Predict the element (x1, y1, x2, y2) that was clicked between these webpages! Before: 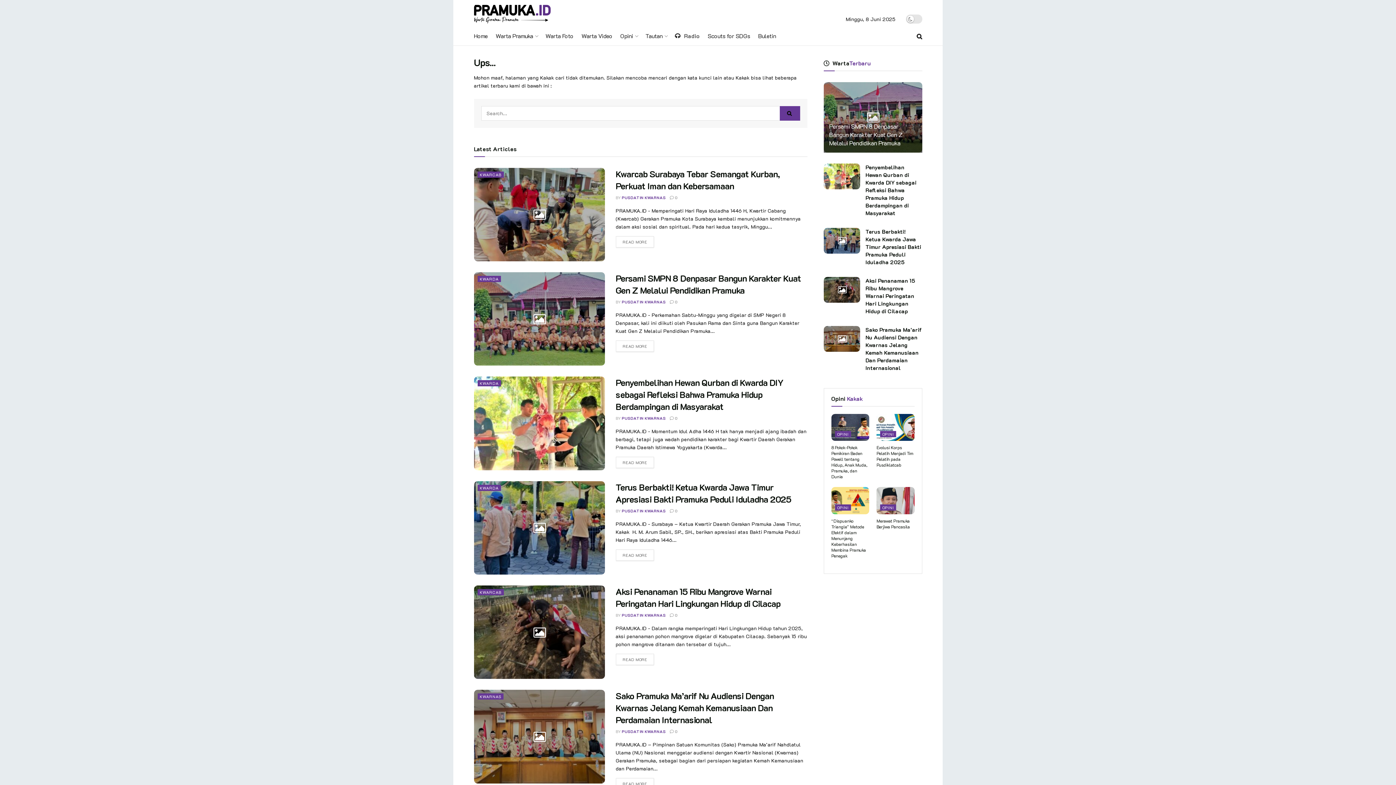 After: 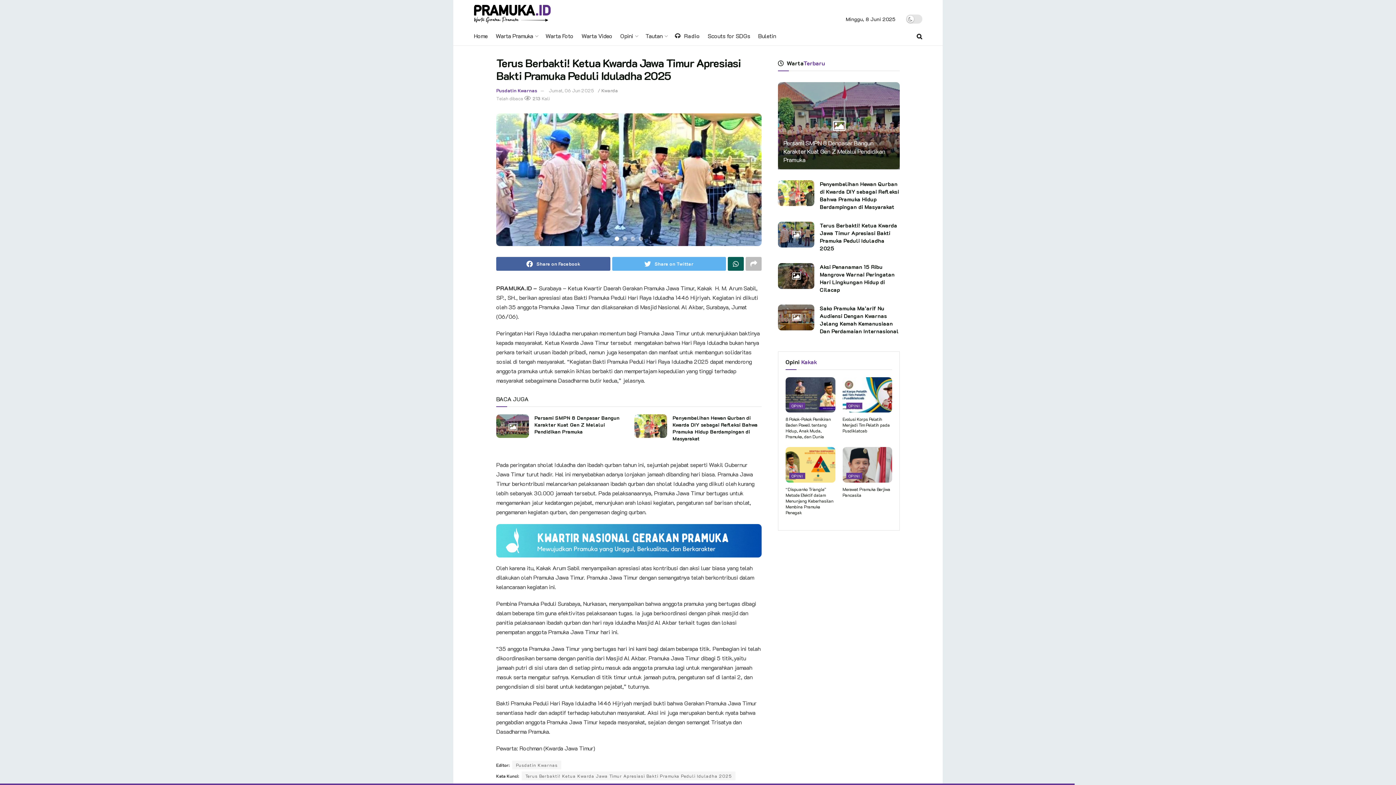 Action: bbox: (474, 481, 604, 574)